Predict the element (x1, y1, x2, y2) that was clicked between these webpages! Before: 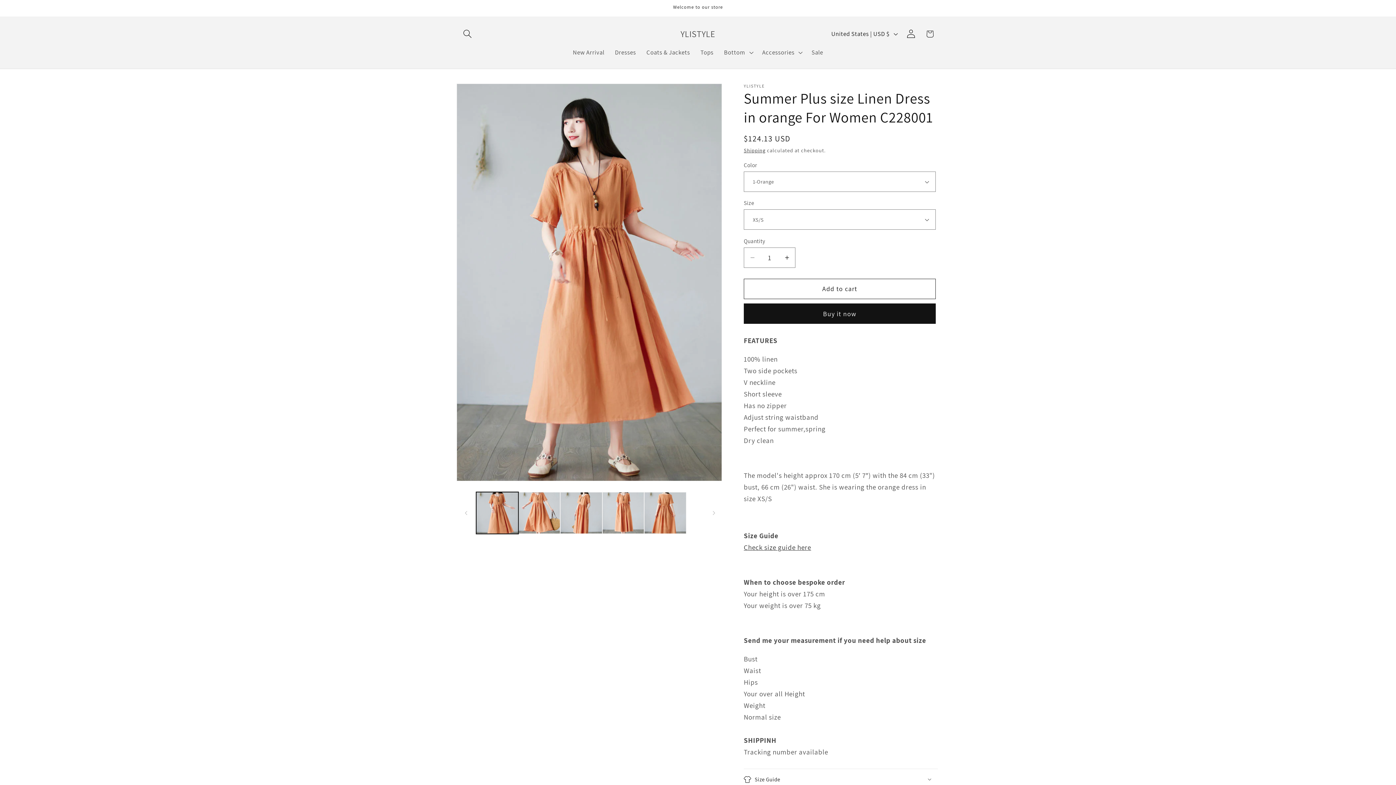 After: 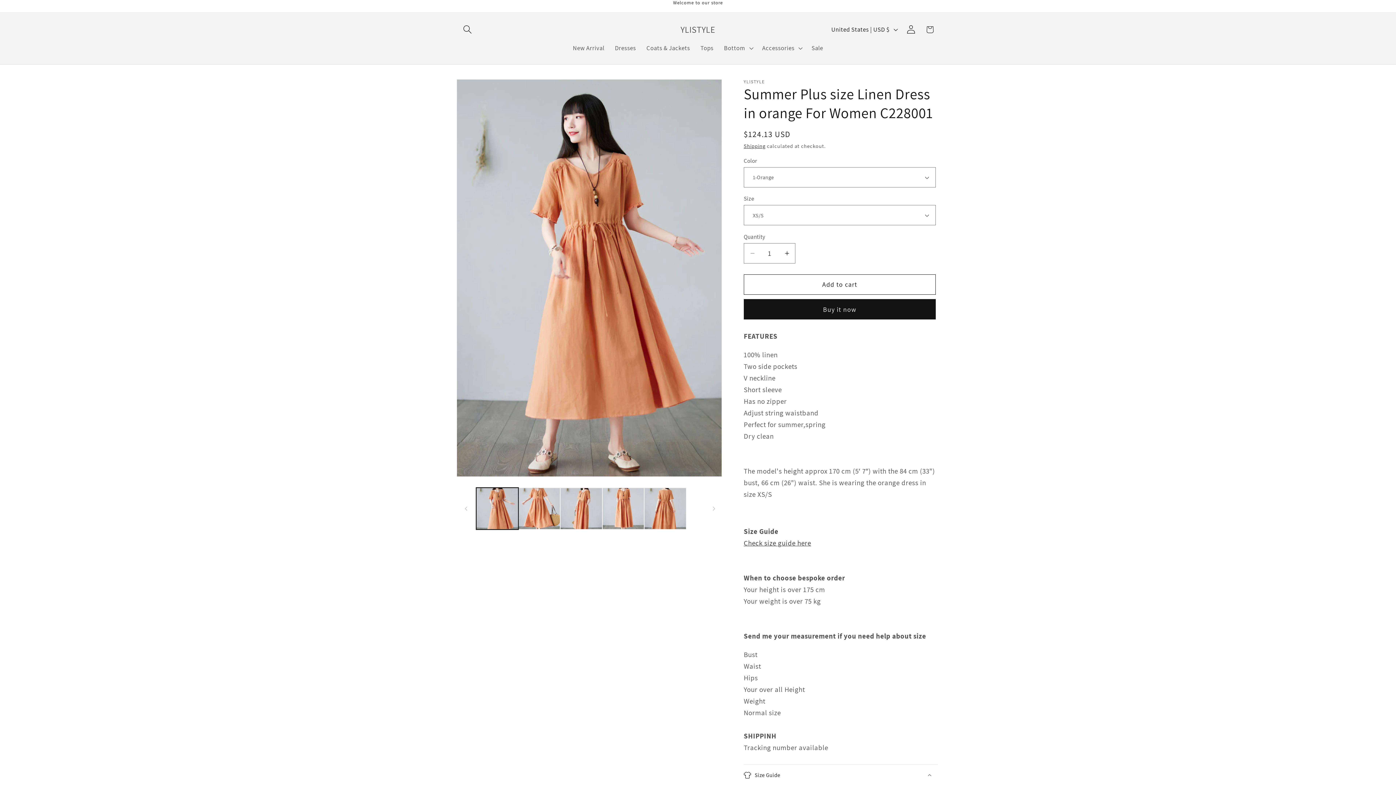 Action: label: Size Guide bbox: (744, 769, 938, 790)